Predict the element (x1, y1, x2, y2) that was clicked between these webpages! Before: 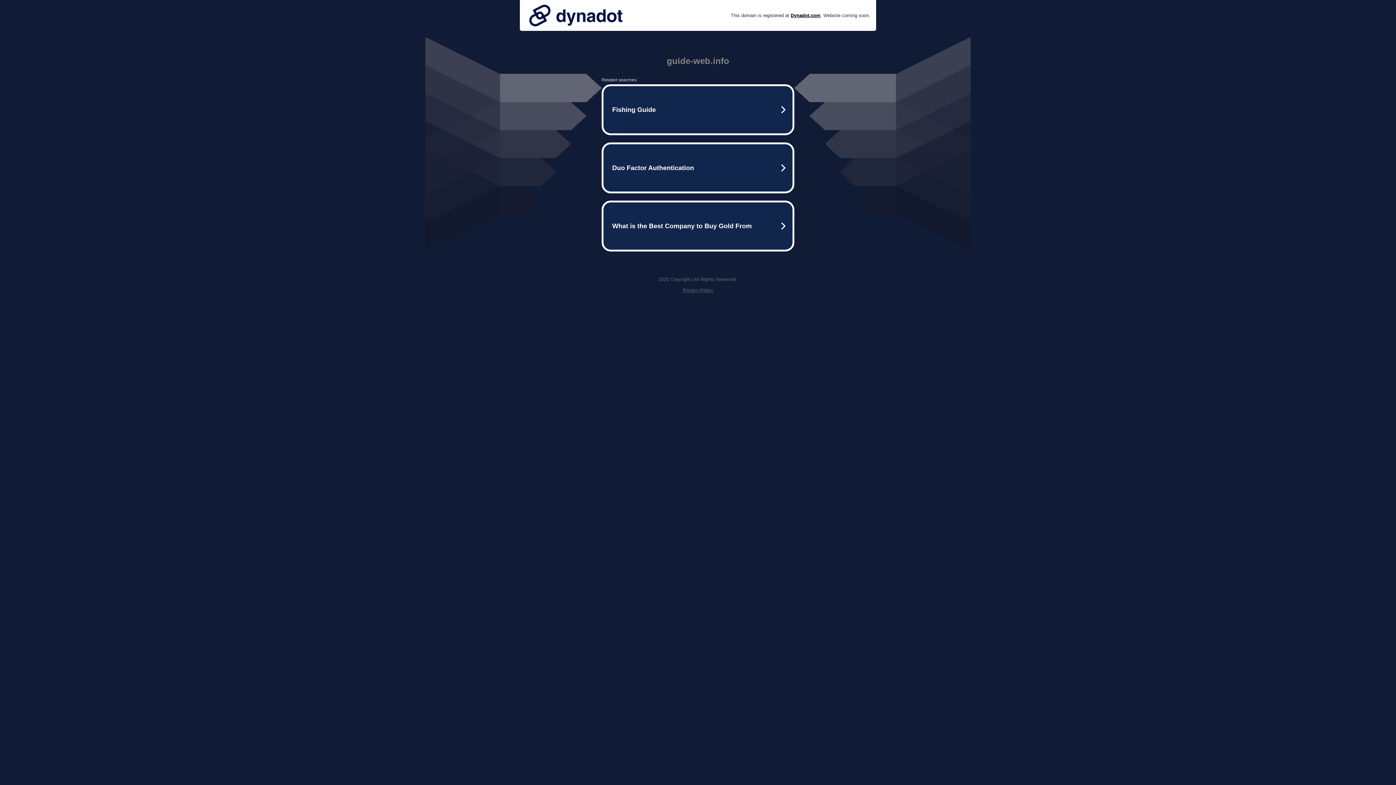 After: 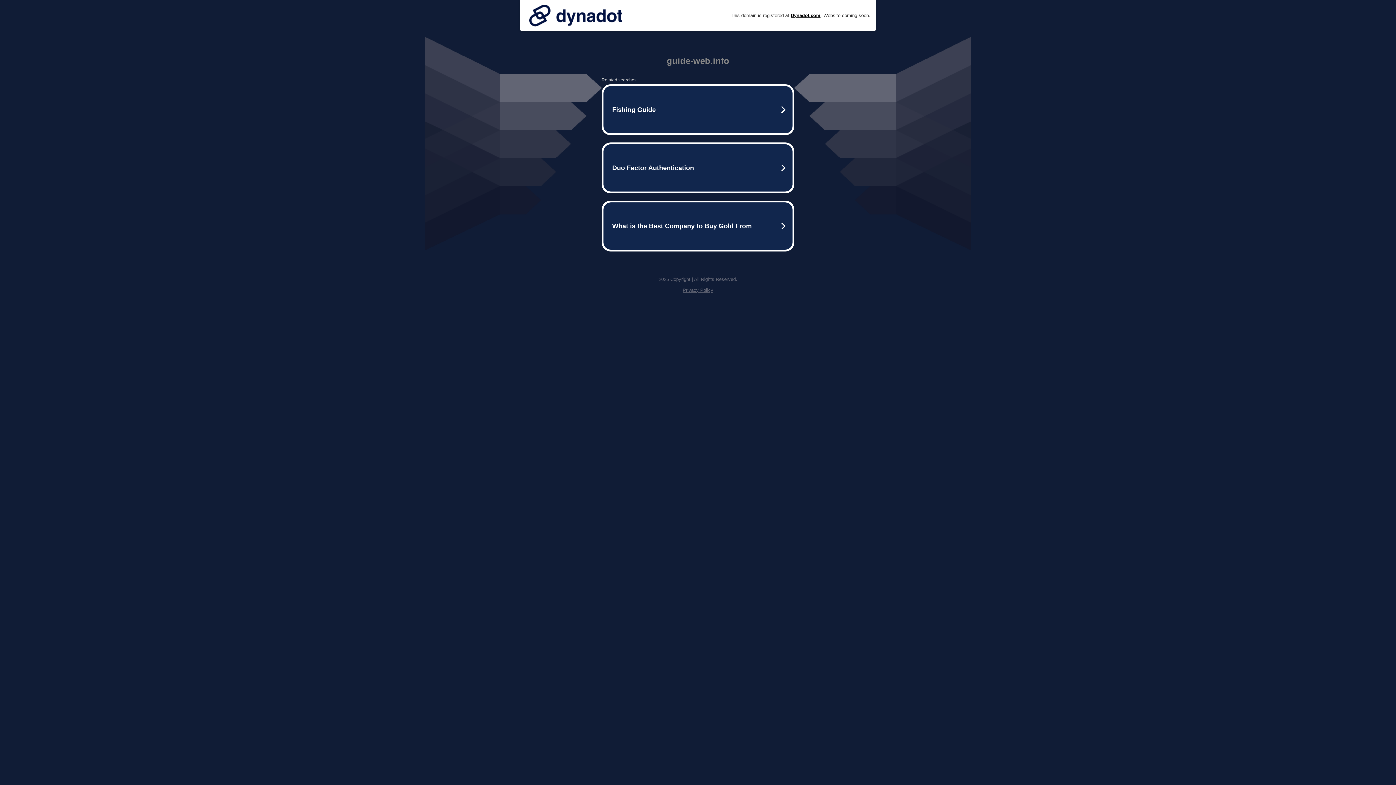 Action: bbox: (525, 0, 626, 30)